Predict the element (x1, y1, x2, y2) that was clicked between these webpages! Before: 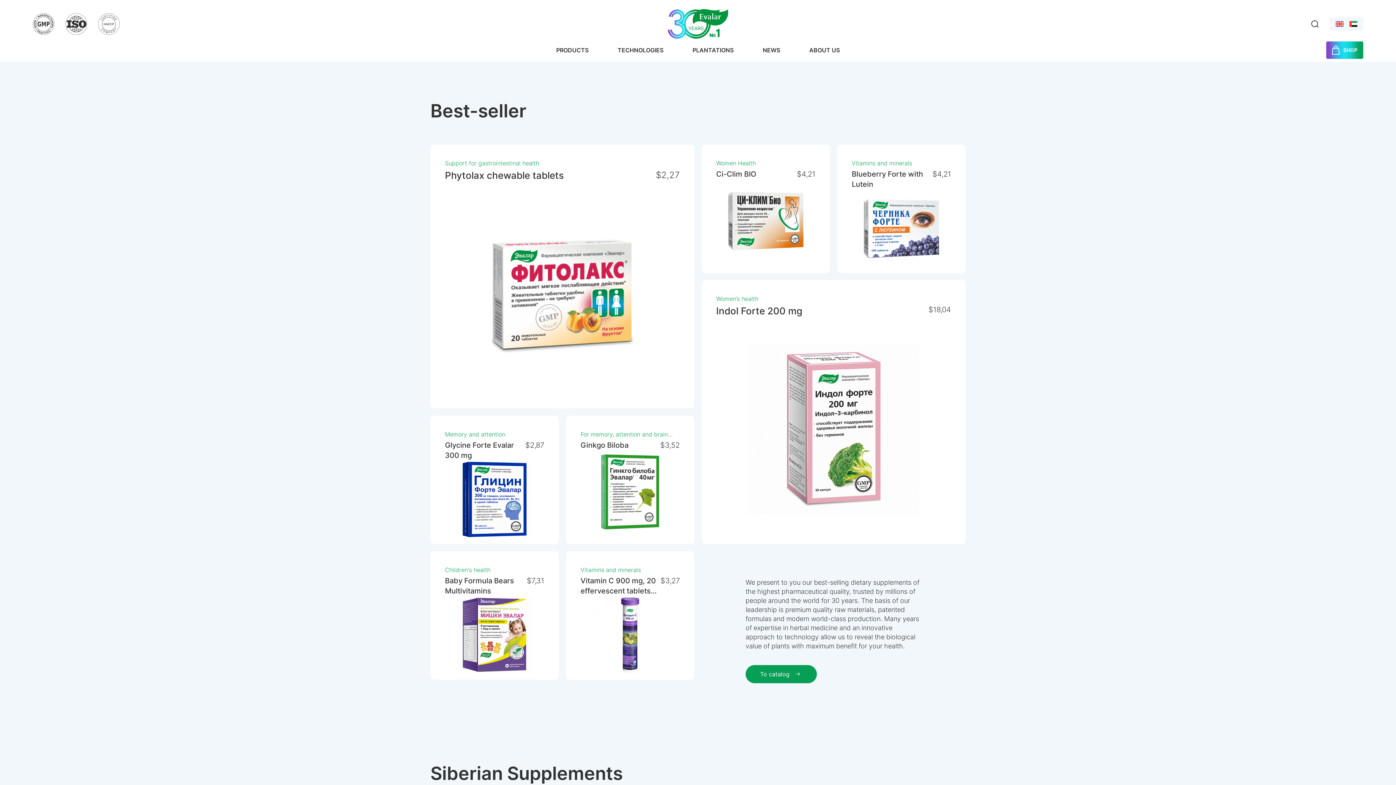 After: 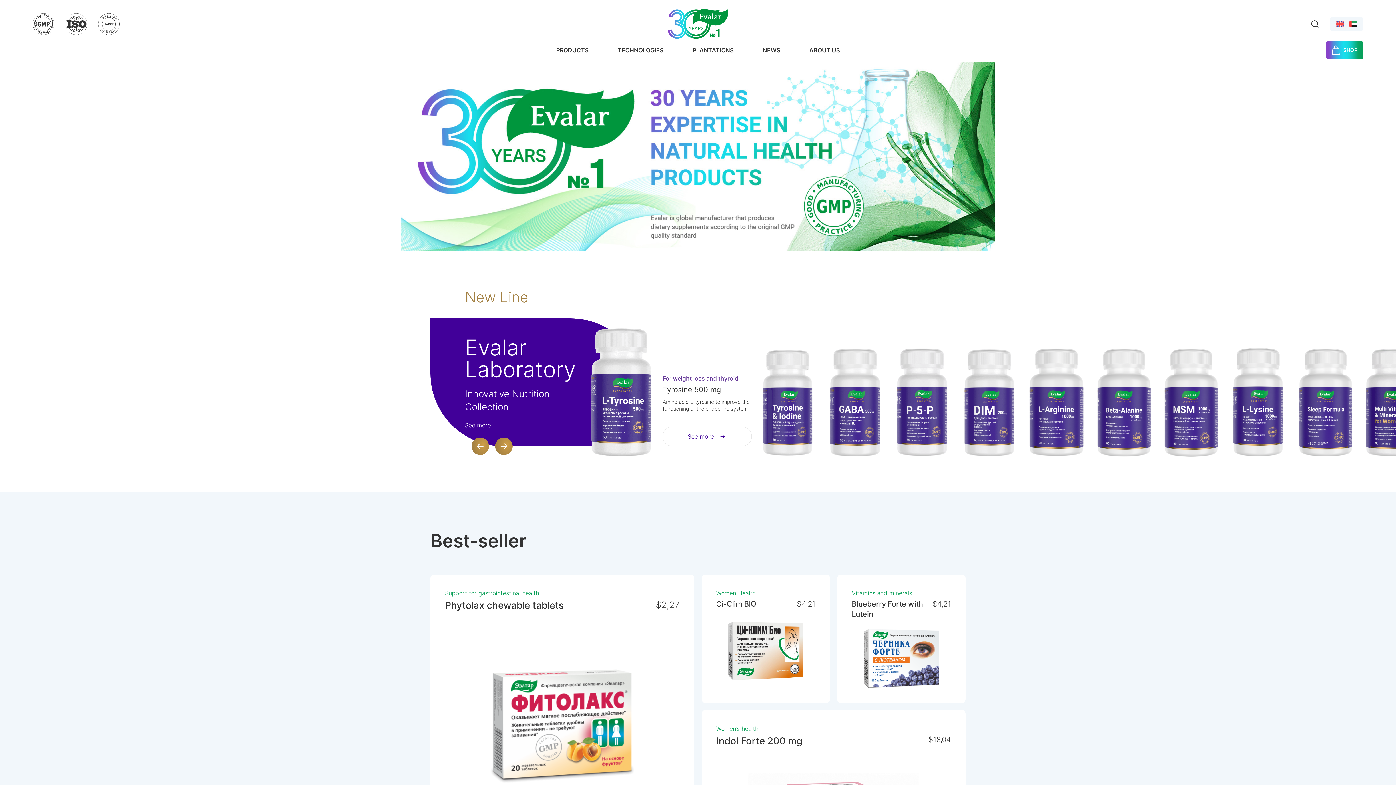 Action: bbox: (1336, 21, 1344, 26)